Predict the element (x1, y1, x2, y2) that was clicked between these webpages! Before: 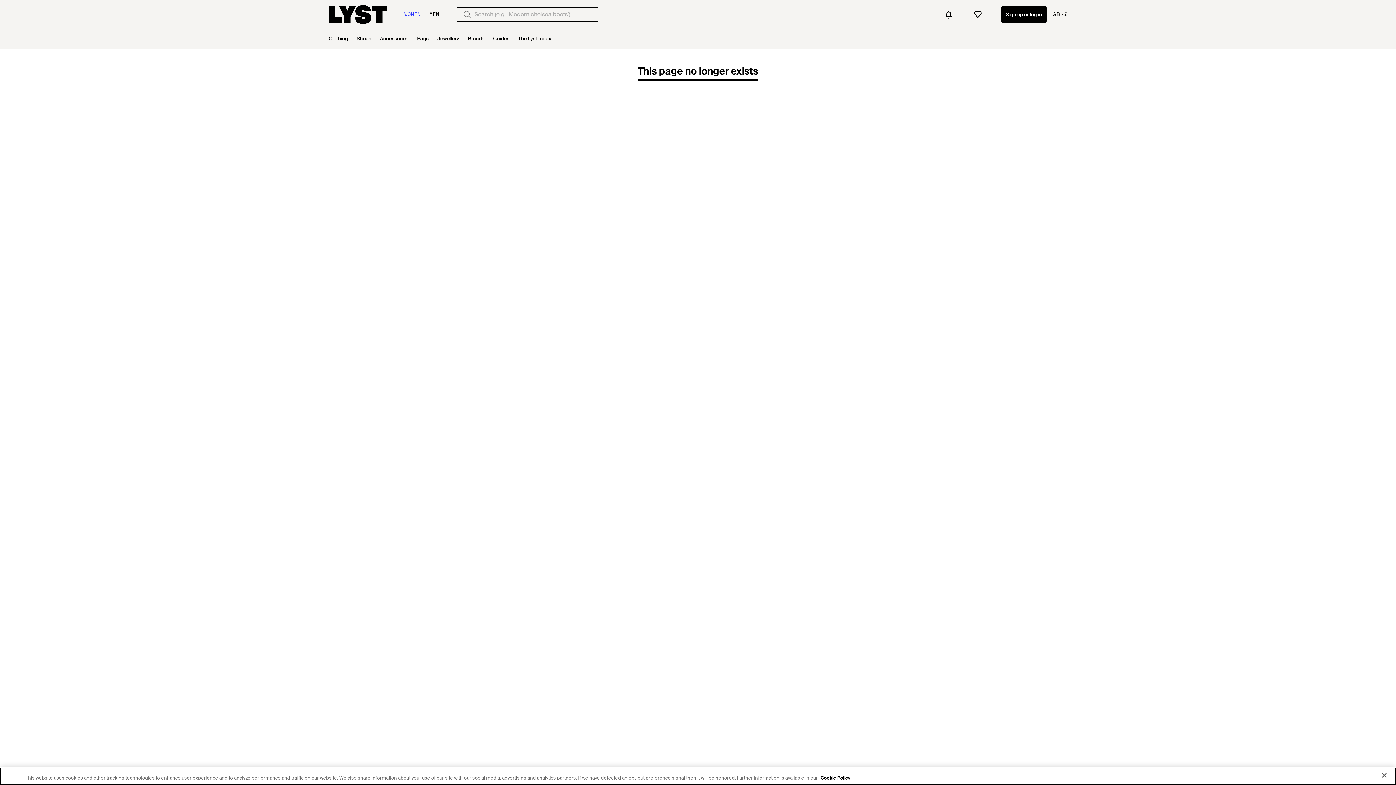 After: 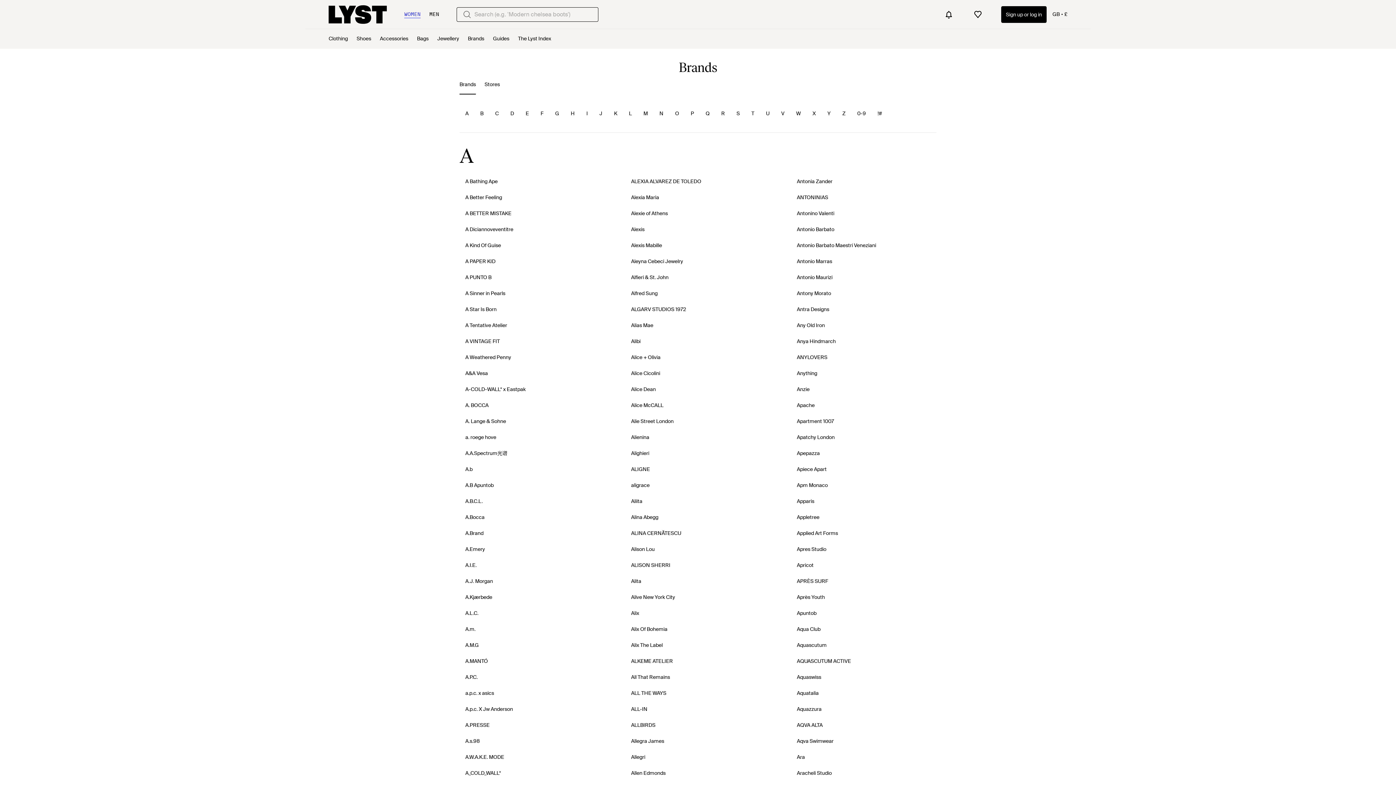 Action: label: Brands bbox: (468, 29, 484, 48)